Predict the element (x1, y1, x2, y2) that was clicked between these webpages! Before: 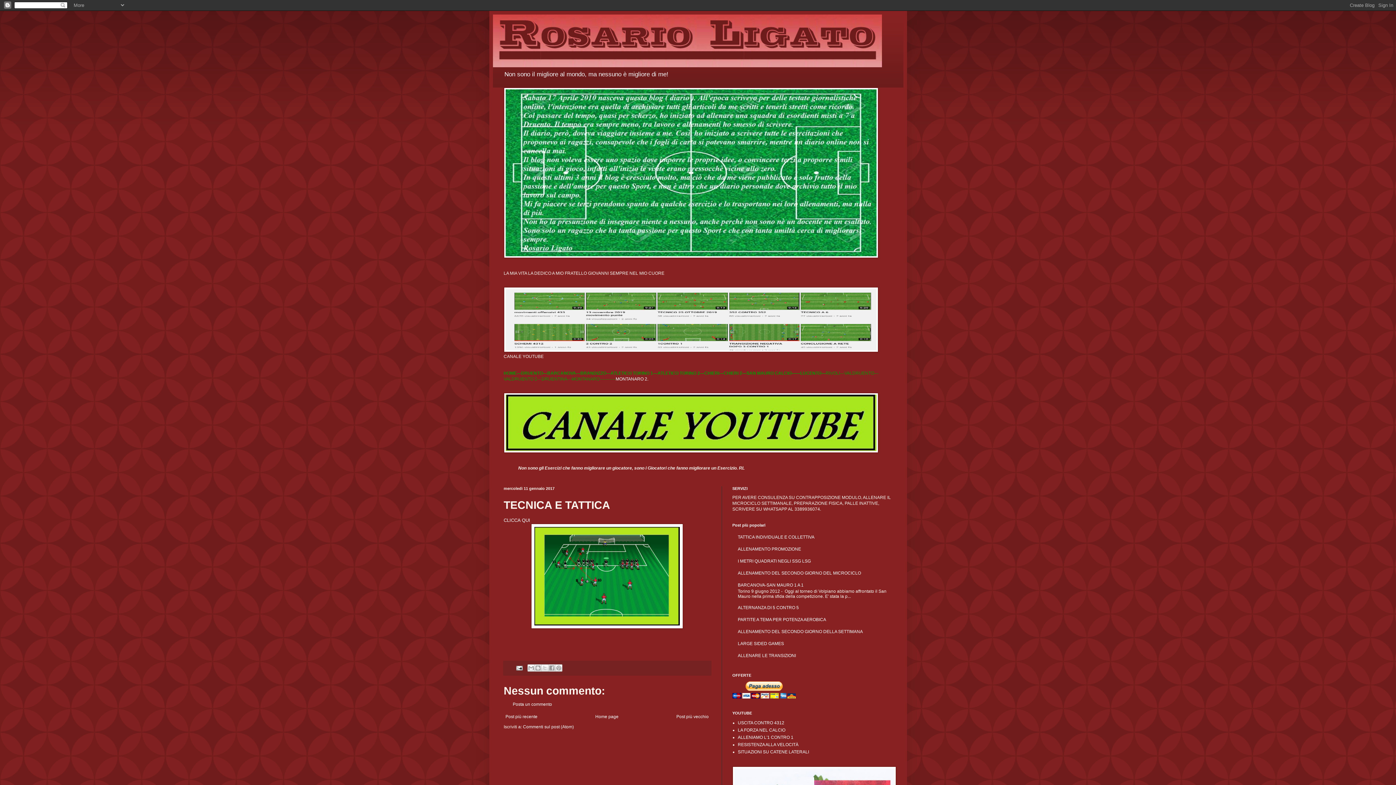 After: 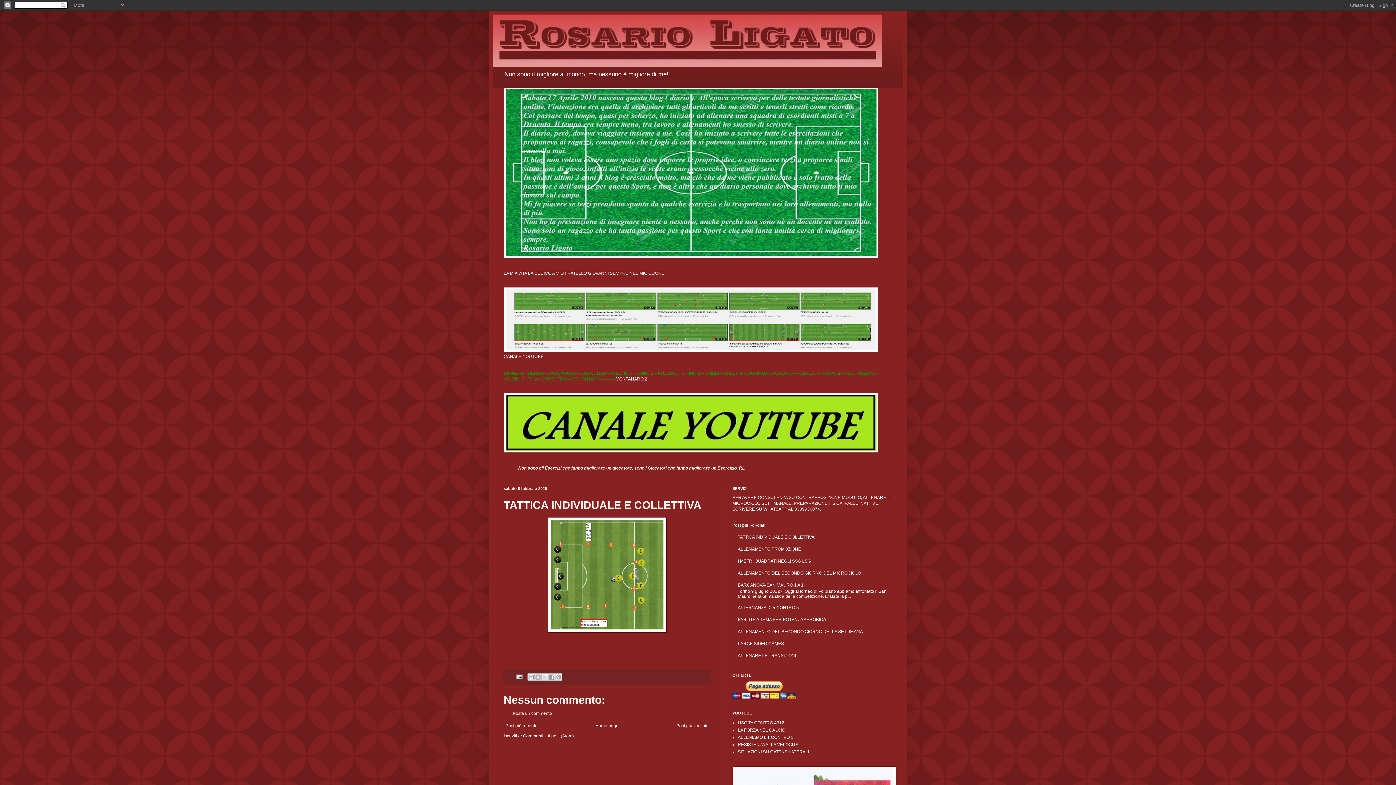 Action: bbox: (738, 534, 814, 539) label: TATTICA INDIVIDUALE E COLLETTIVA